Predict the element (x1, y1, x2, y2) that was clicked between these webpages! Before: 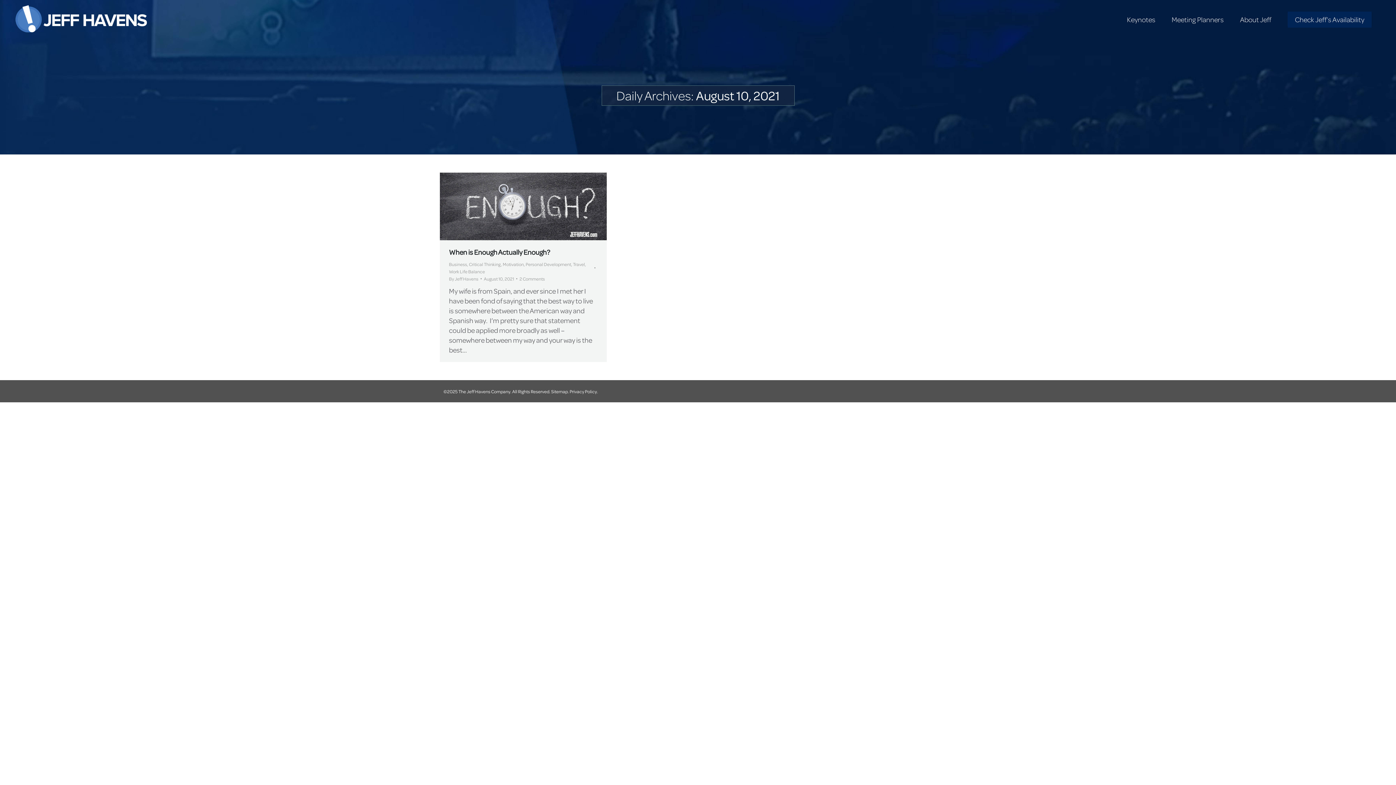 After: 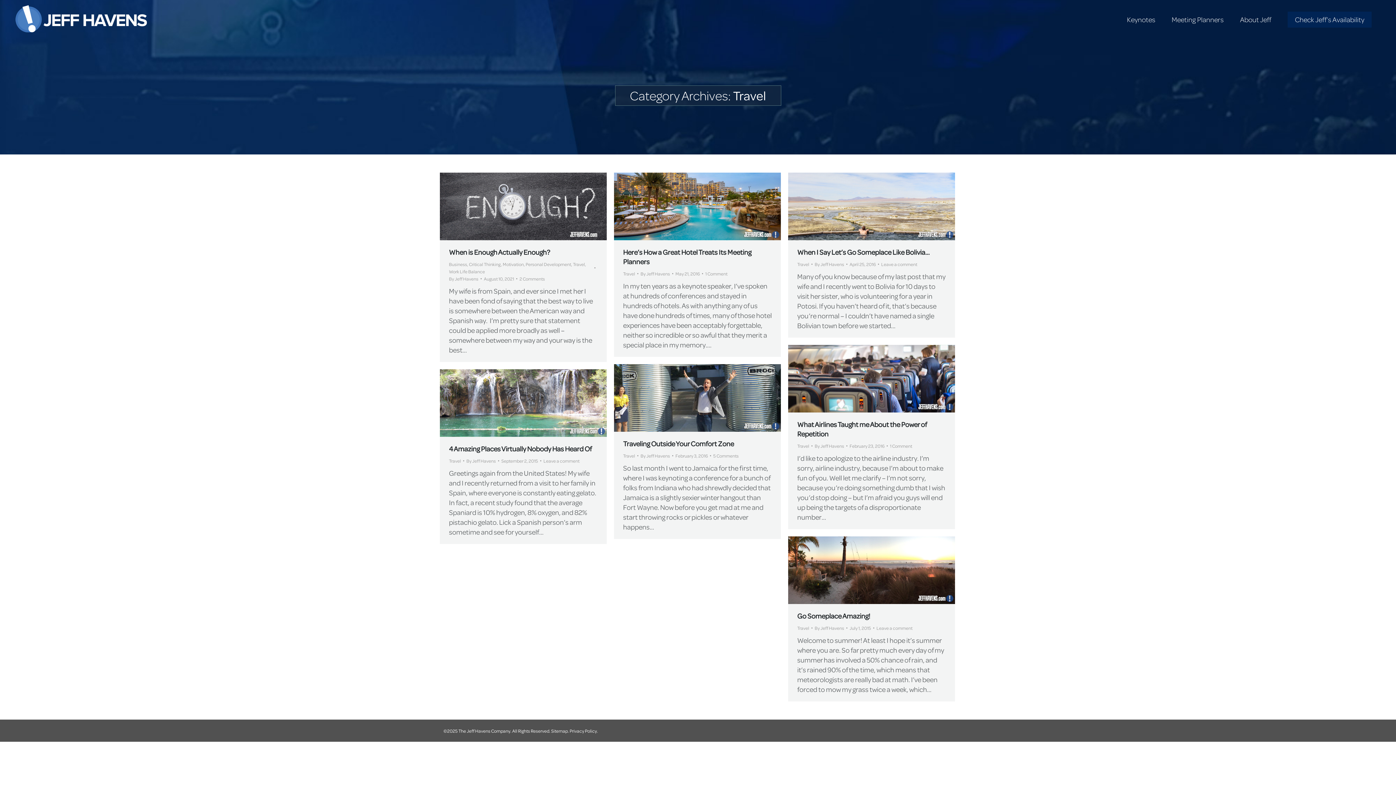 Action: label: Travel bbox: (573, 261, 585, 267)